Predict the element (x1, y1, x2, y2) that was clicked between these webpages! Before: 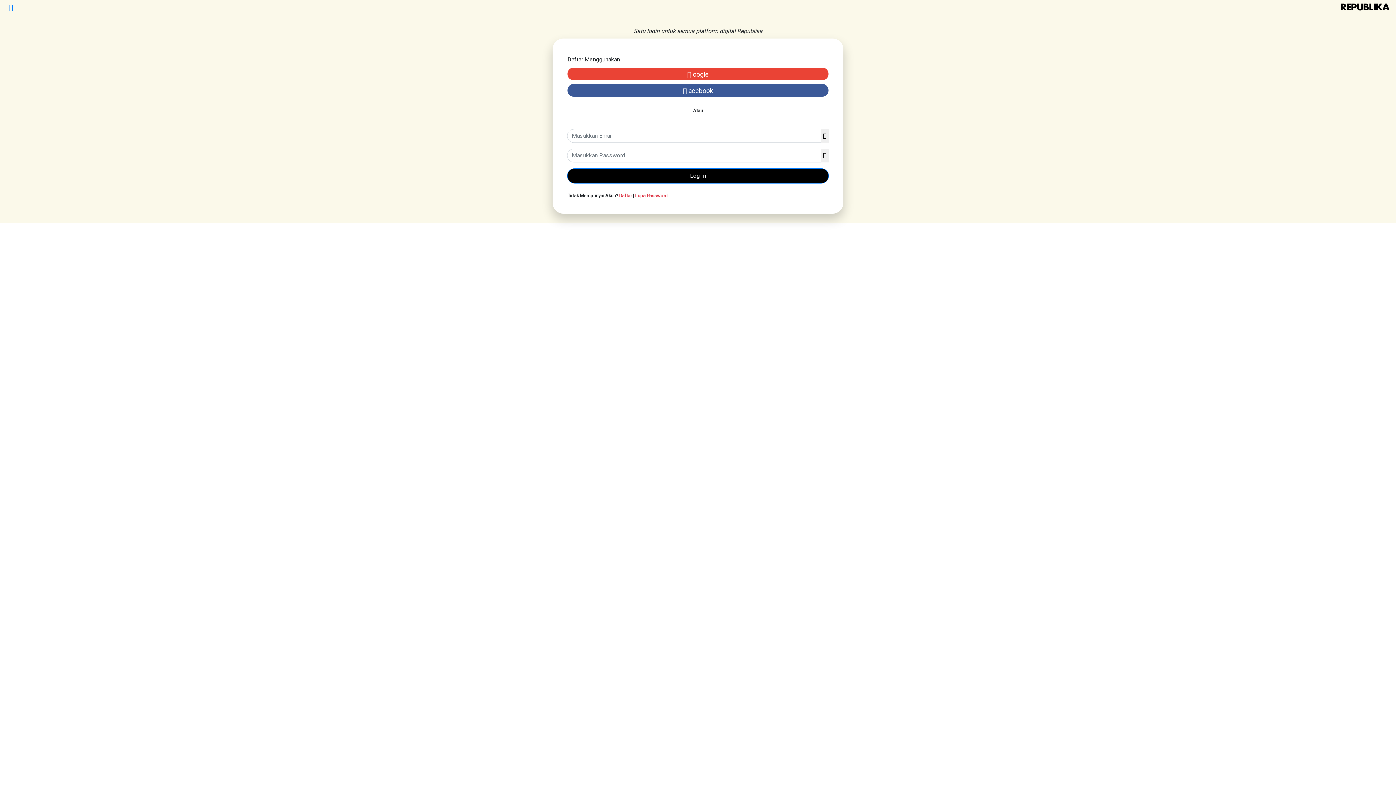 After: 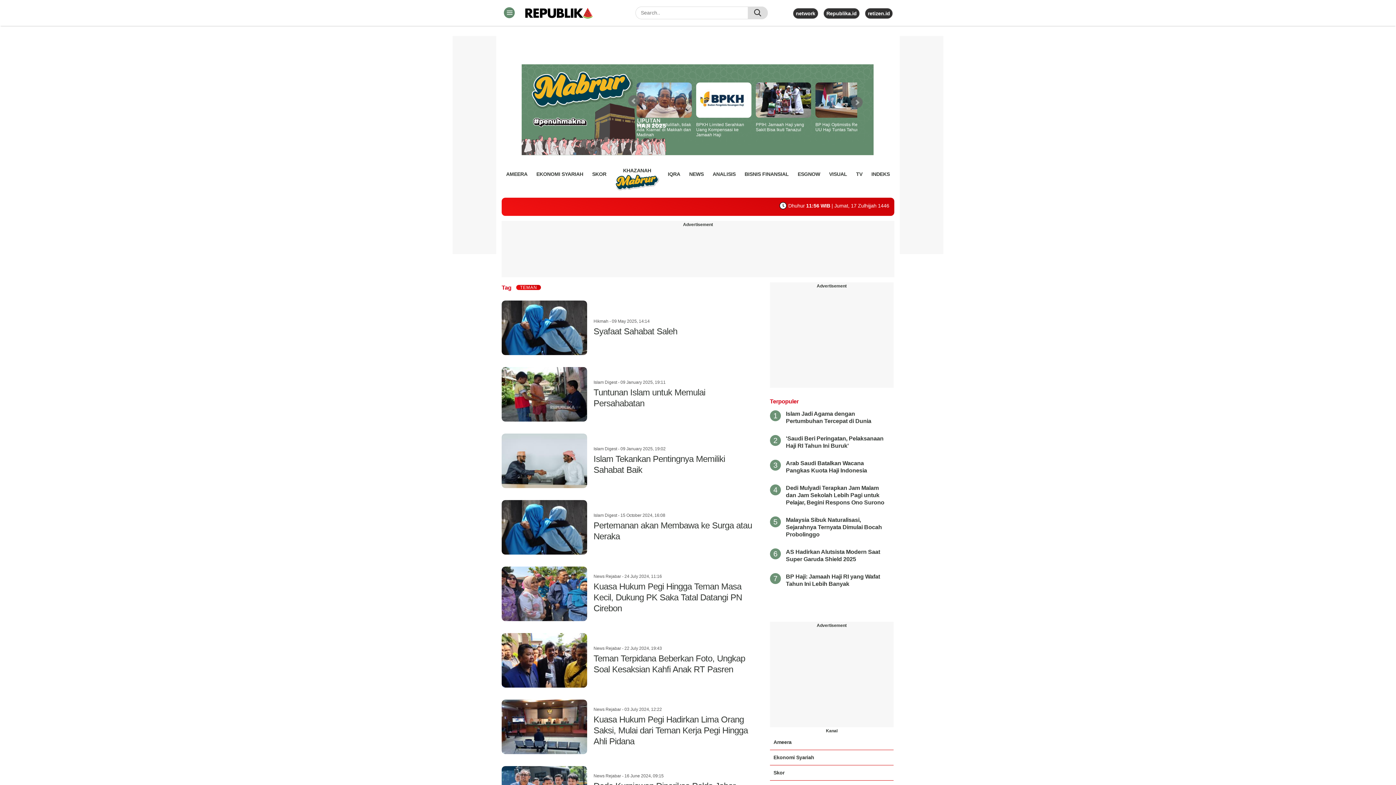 Action: bbox: (5, 2, 16, 14)